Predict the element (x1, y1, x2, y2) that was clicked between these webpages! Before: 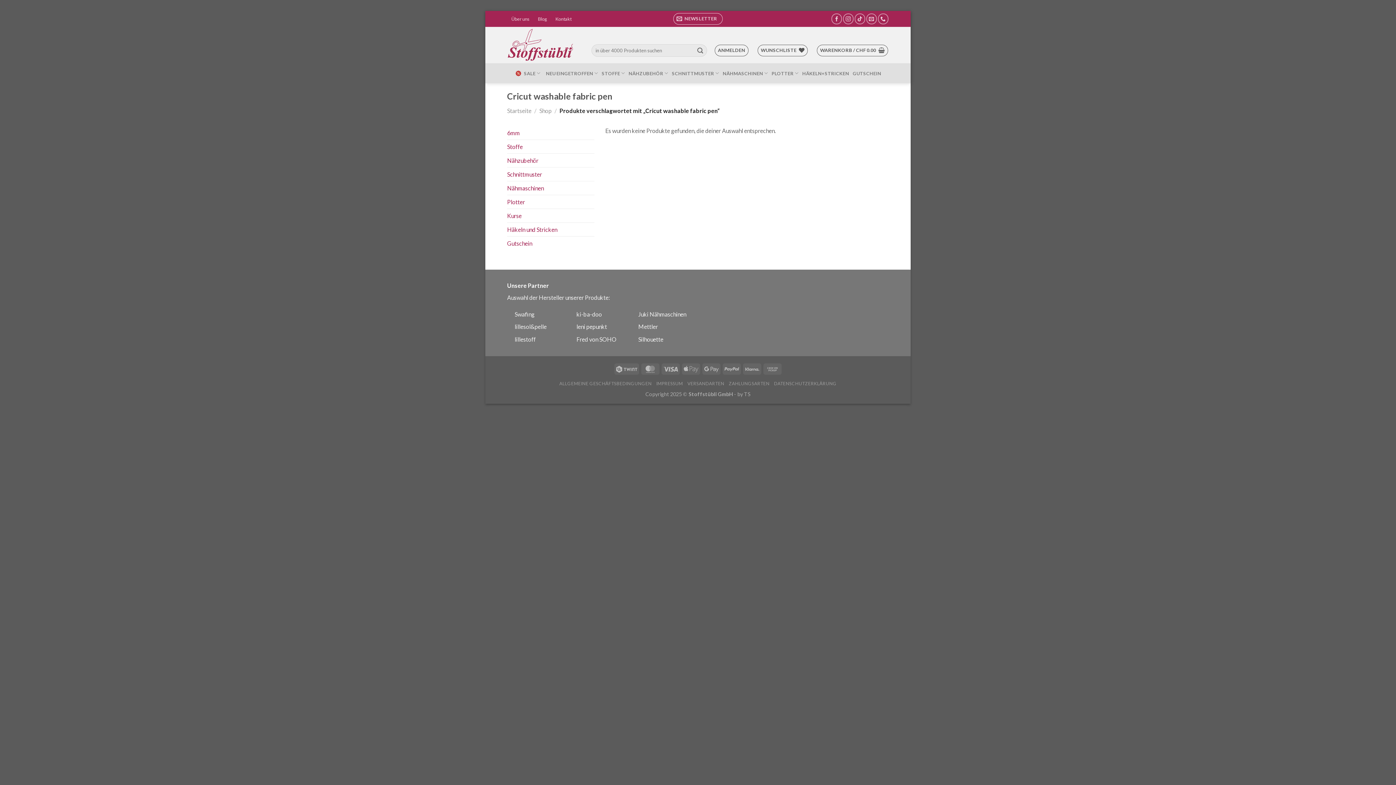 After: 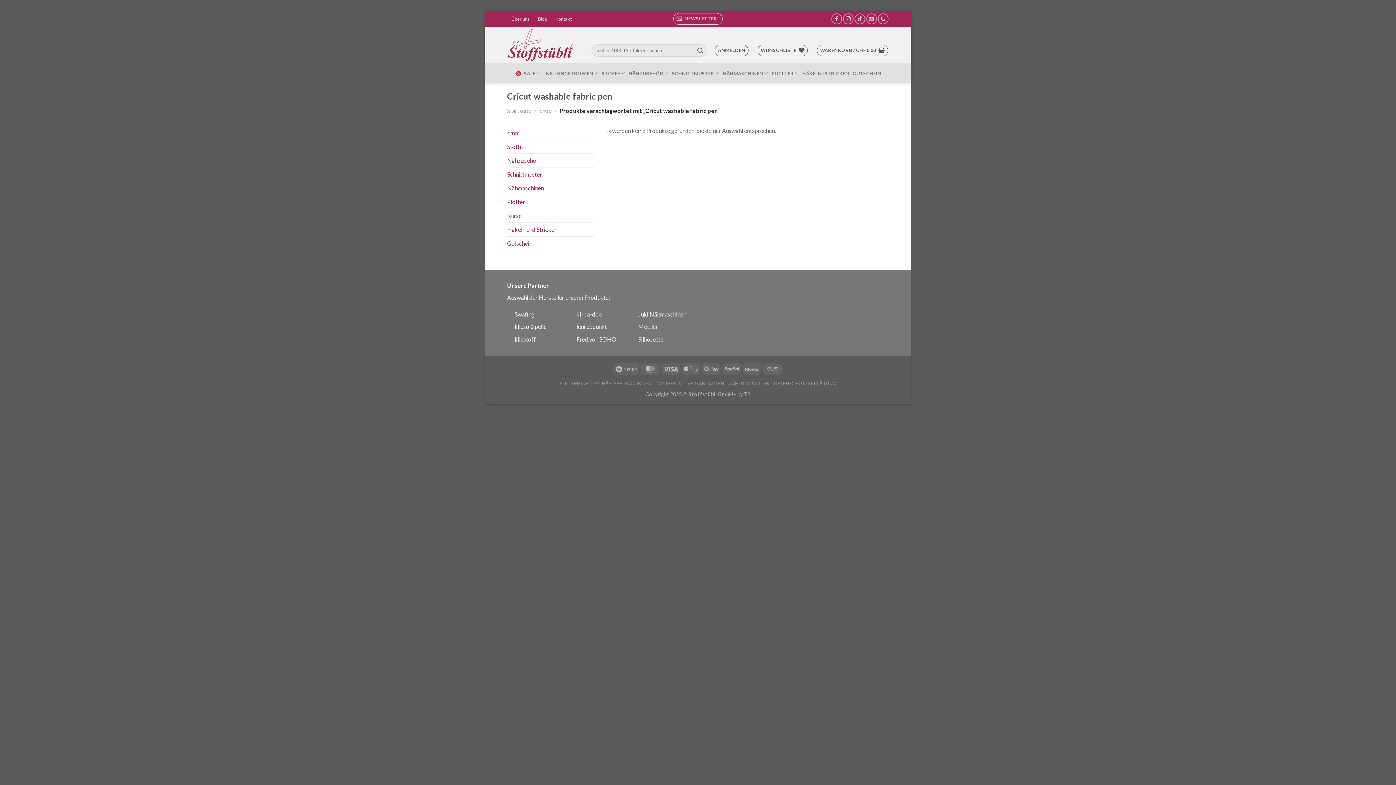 Action: bbox: (514, 323, 546, 330) label: lillesol&pelle